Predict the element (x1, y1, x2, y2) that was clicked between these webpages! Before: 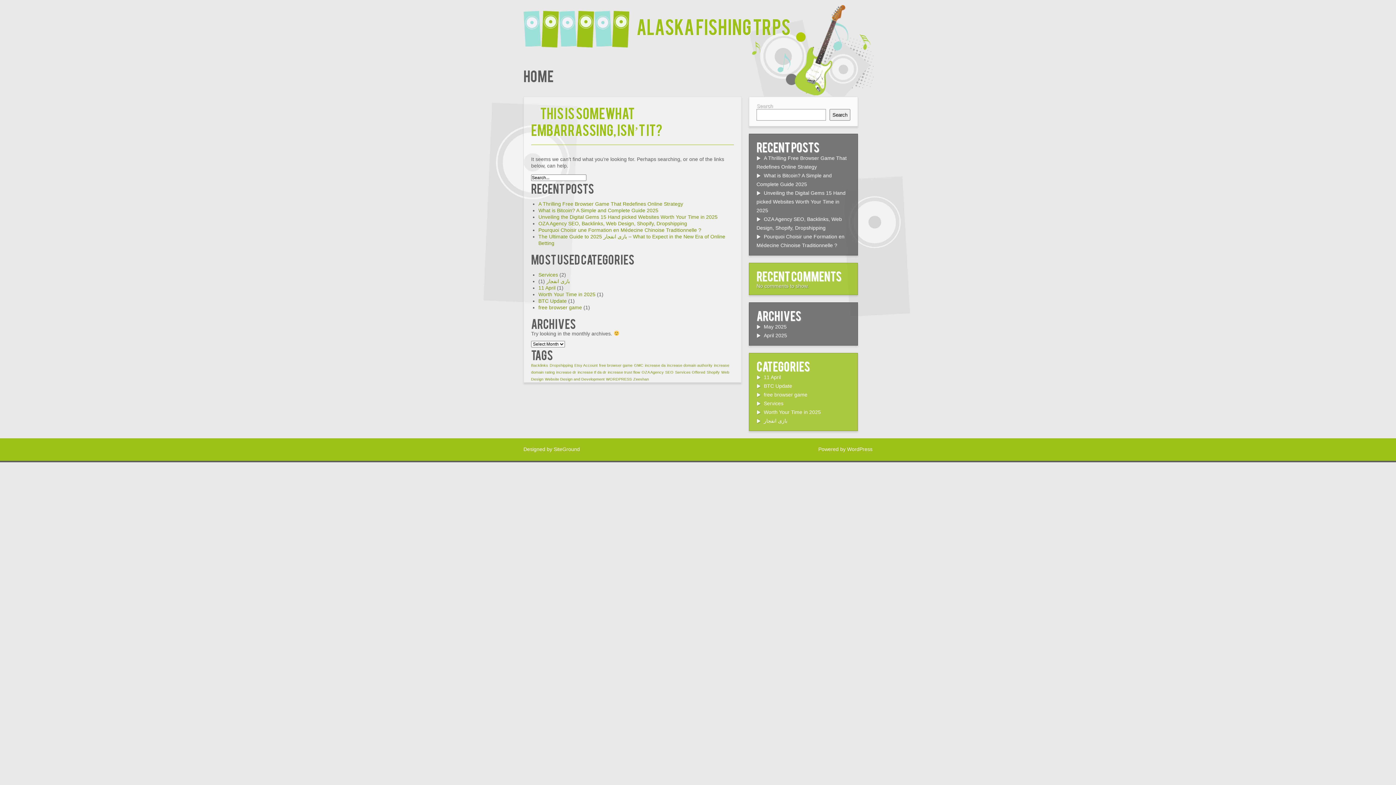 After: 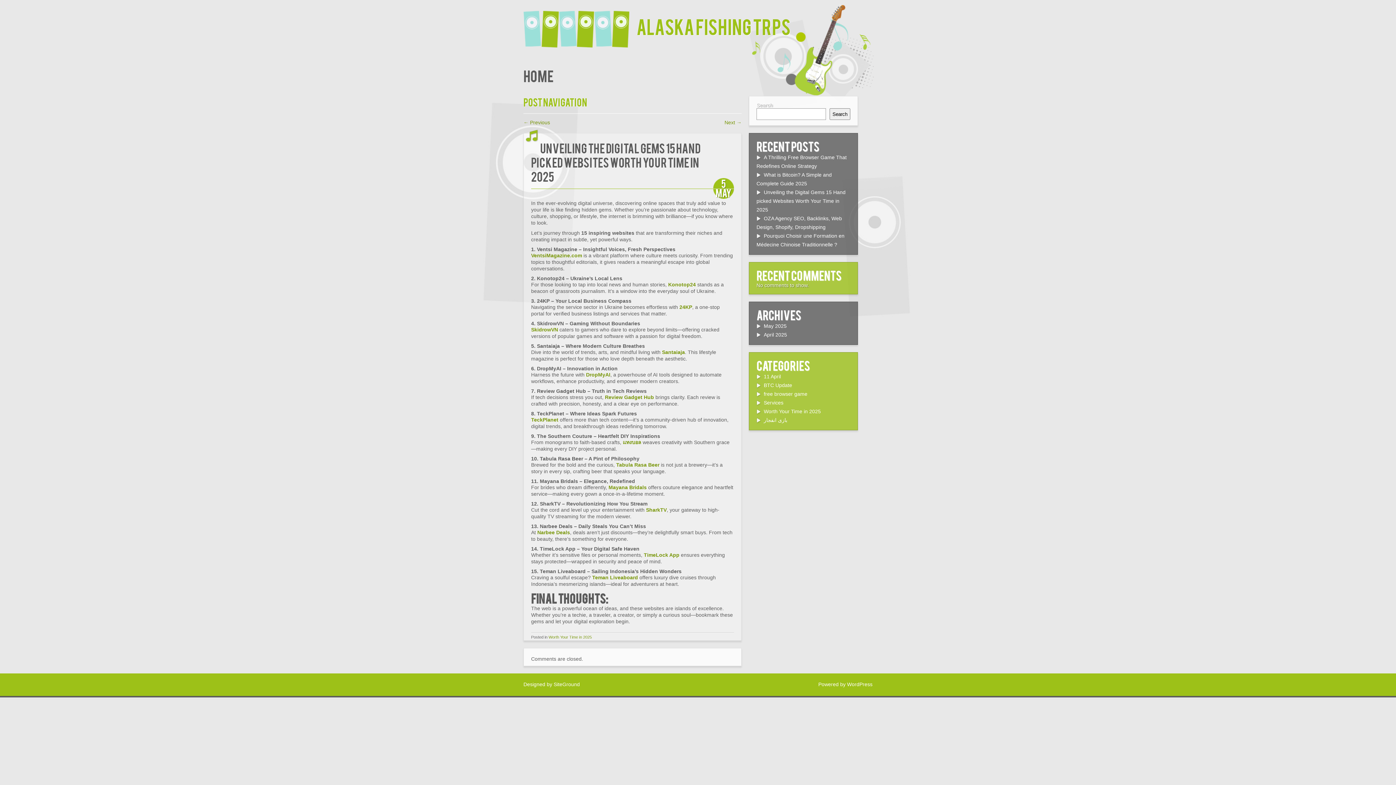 Action: bbox: (756, 190, 845, 213) label: Unveiling the Digital Gems 15 Hand picked Websites Worth Your Time in 2025